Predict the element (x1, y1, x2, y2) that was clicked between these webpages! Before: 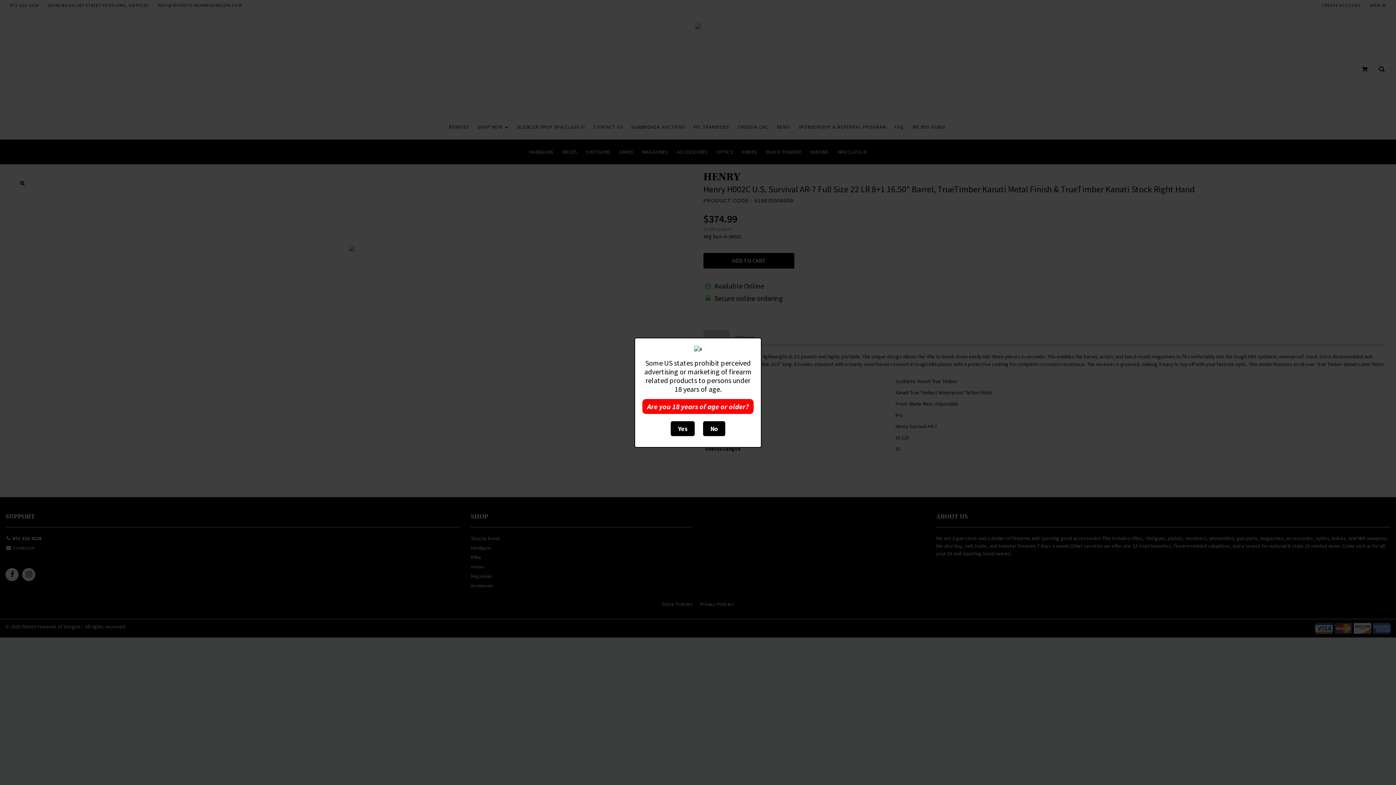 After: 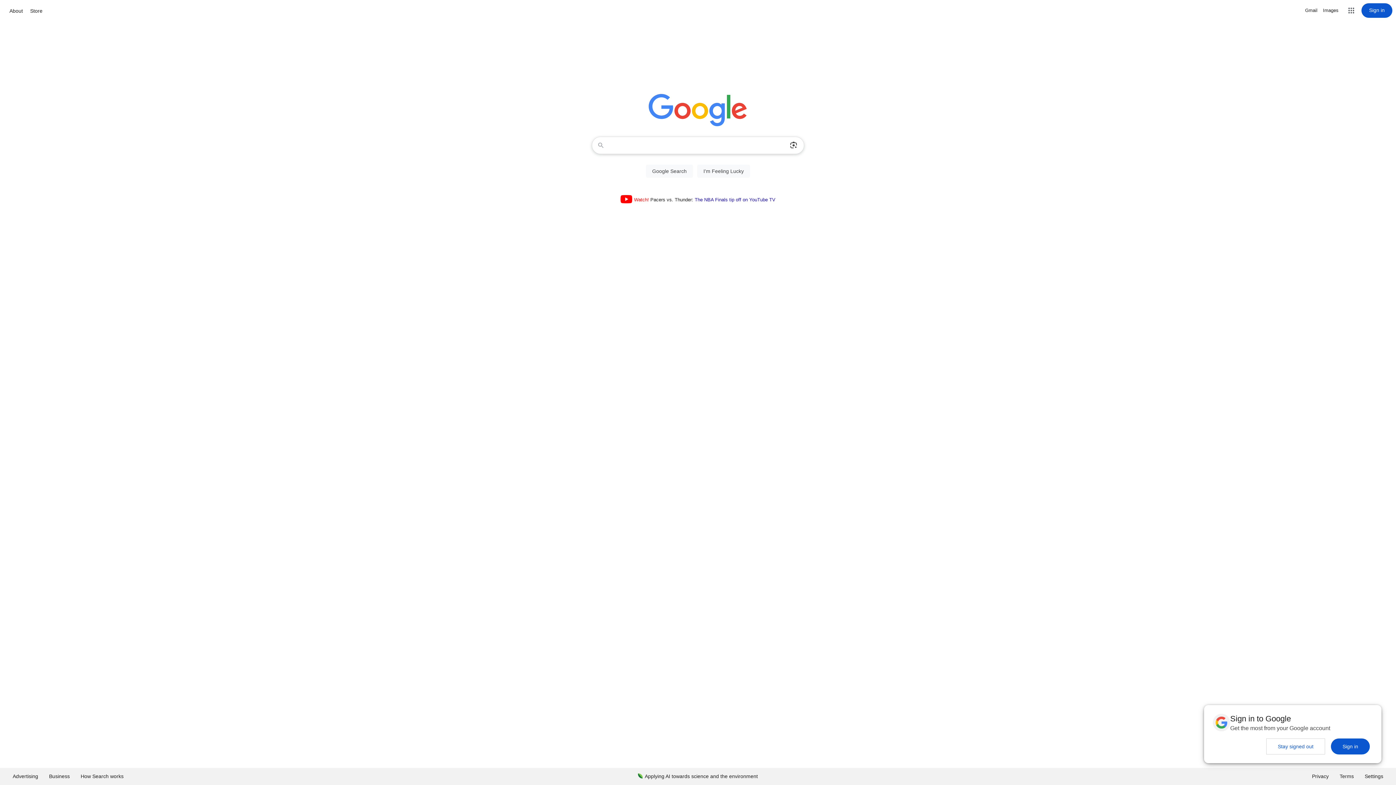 Action: label: No bbox: (703, 421, 725, 436)